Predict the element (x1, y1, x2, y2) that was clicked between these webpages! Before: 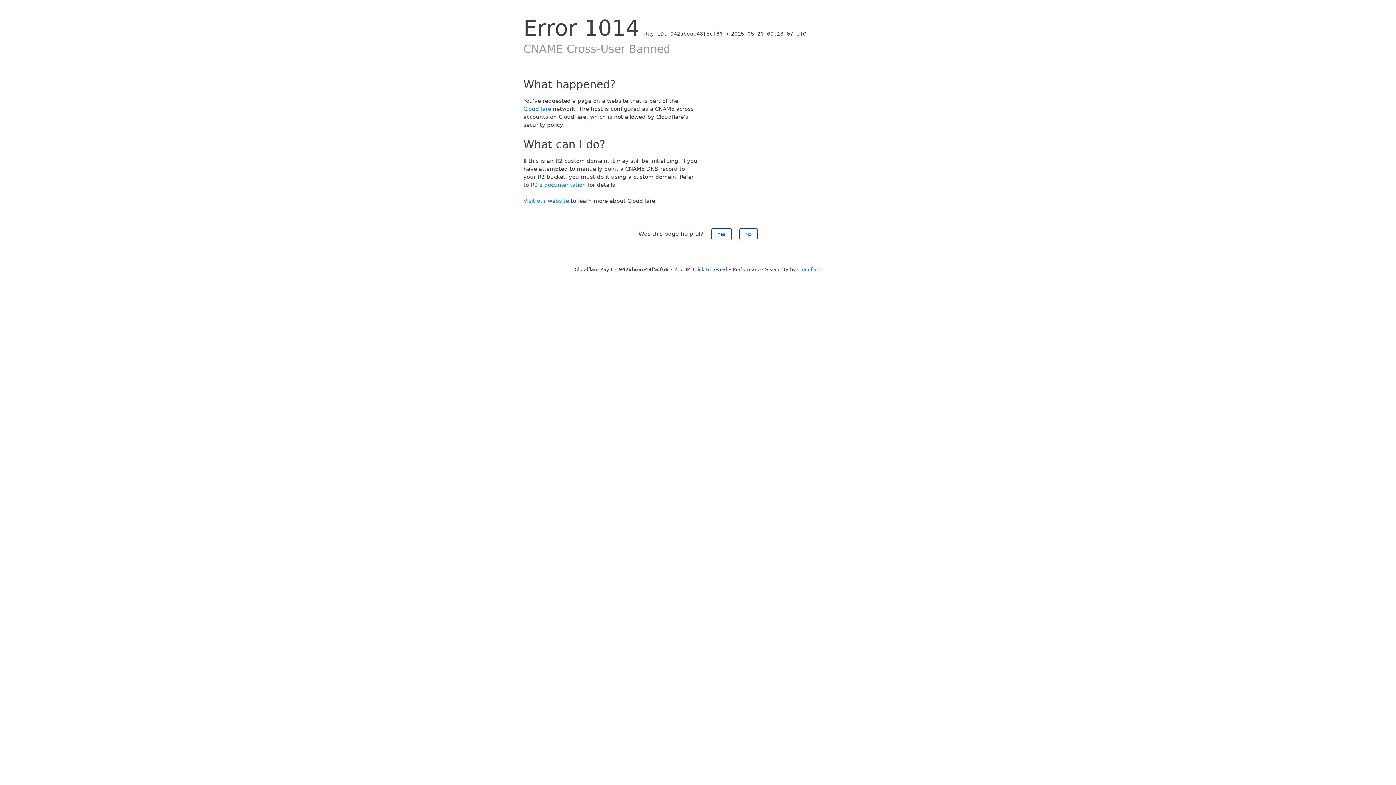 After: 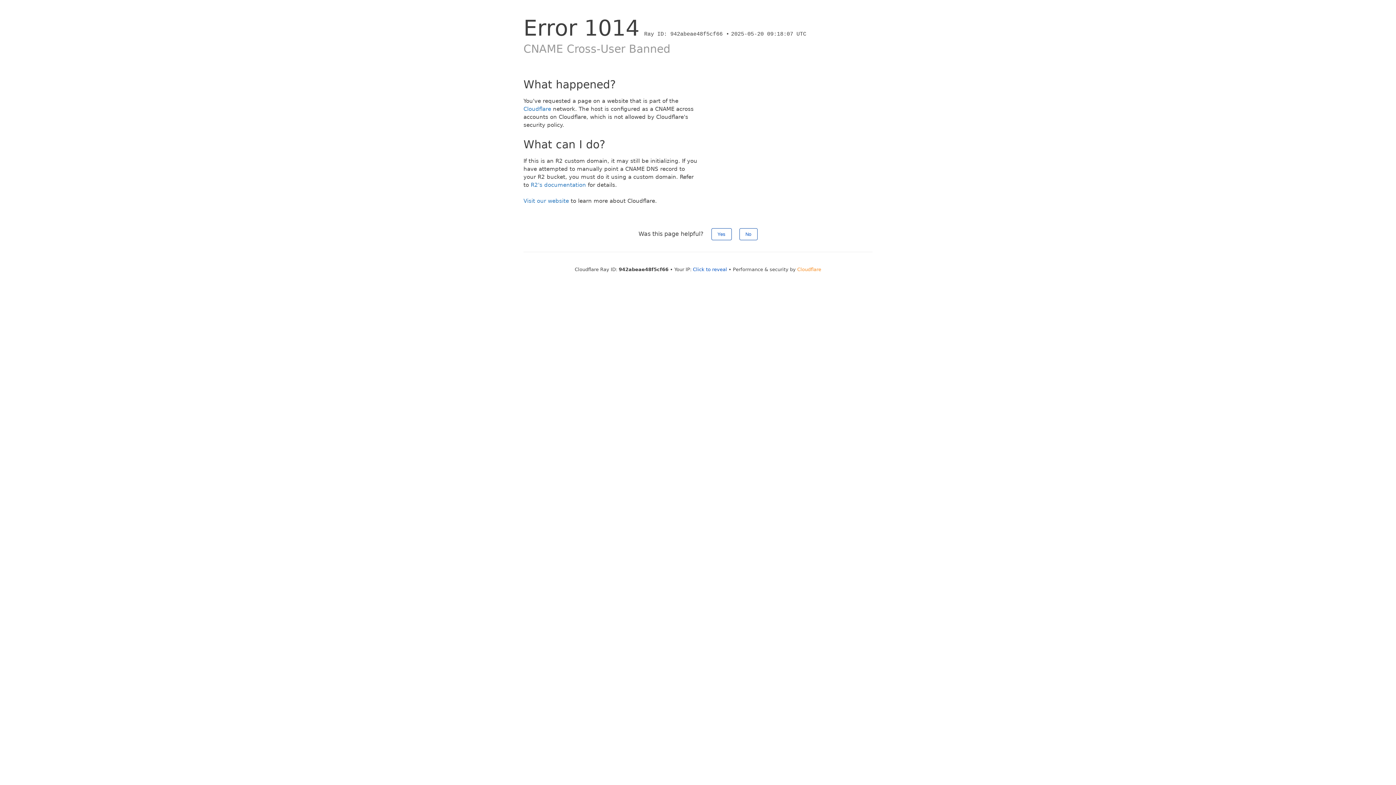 Action: label: Cloudflare bbox: (797, 266, 821, 272)